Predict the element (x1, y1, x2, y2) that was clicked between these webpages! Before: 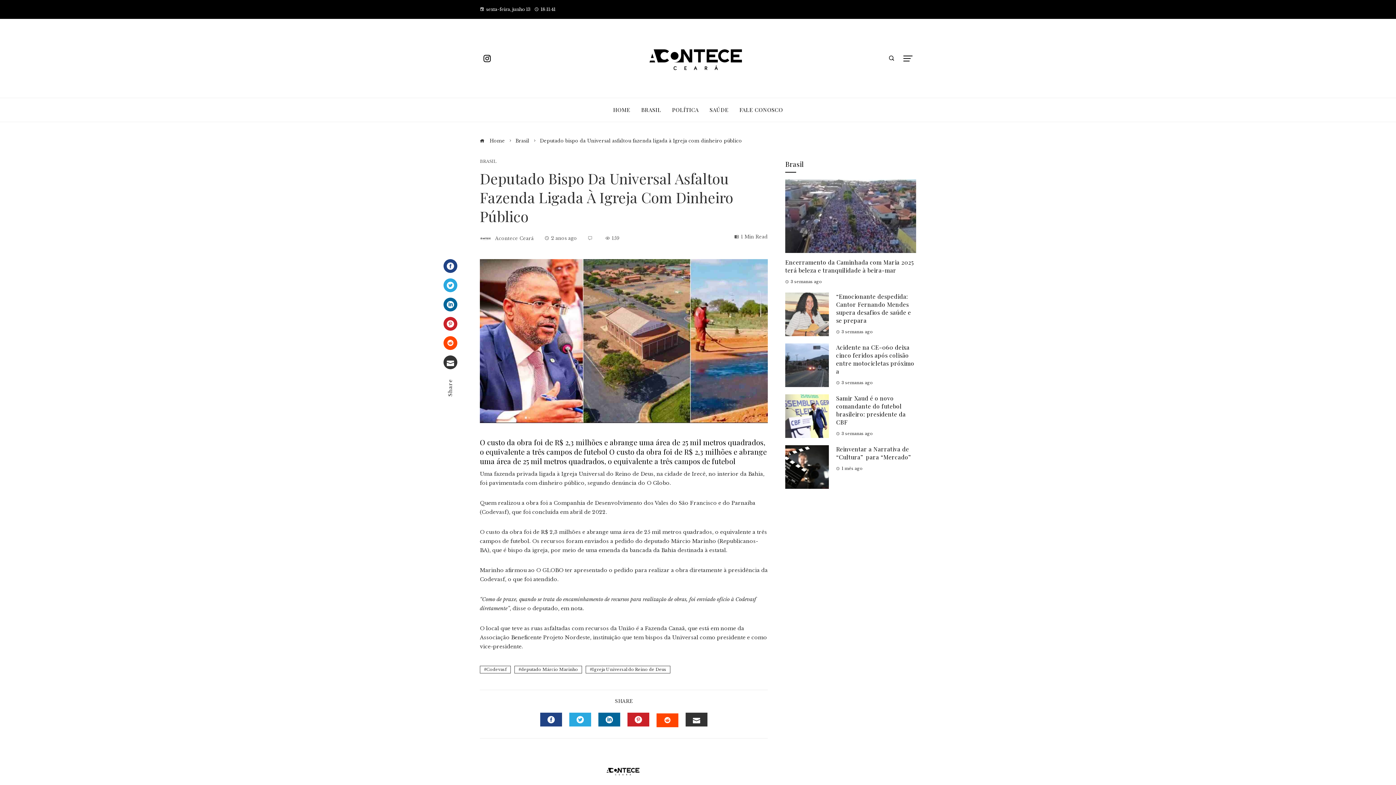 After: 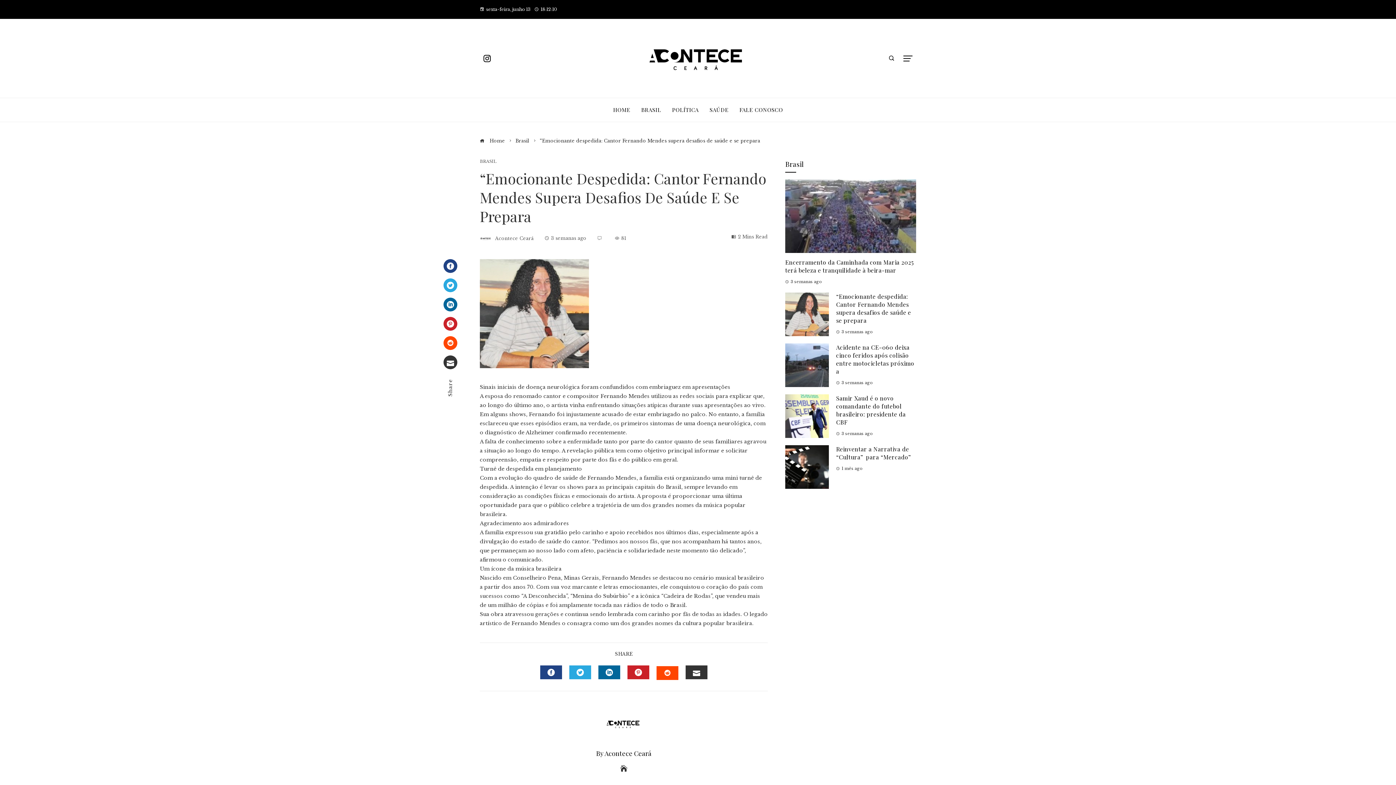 Action: bbox: (785, 310, 829, 317)